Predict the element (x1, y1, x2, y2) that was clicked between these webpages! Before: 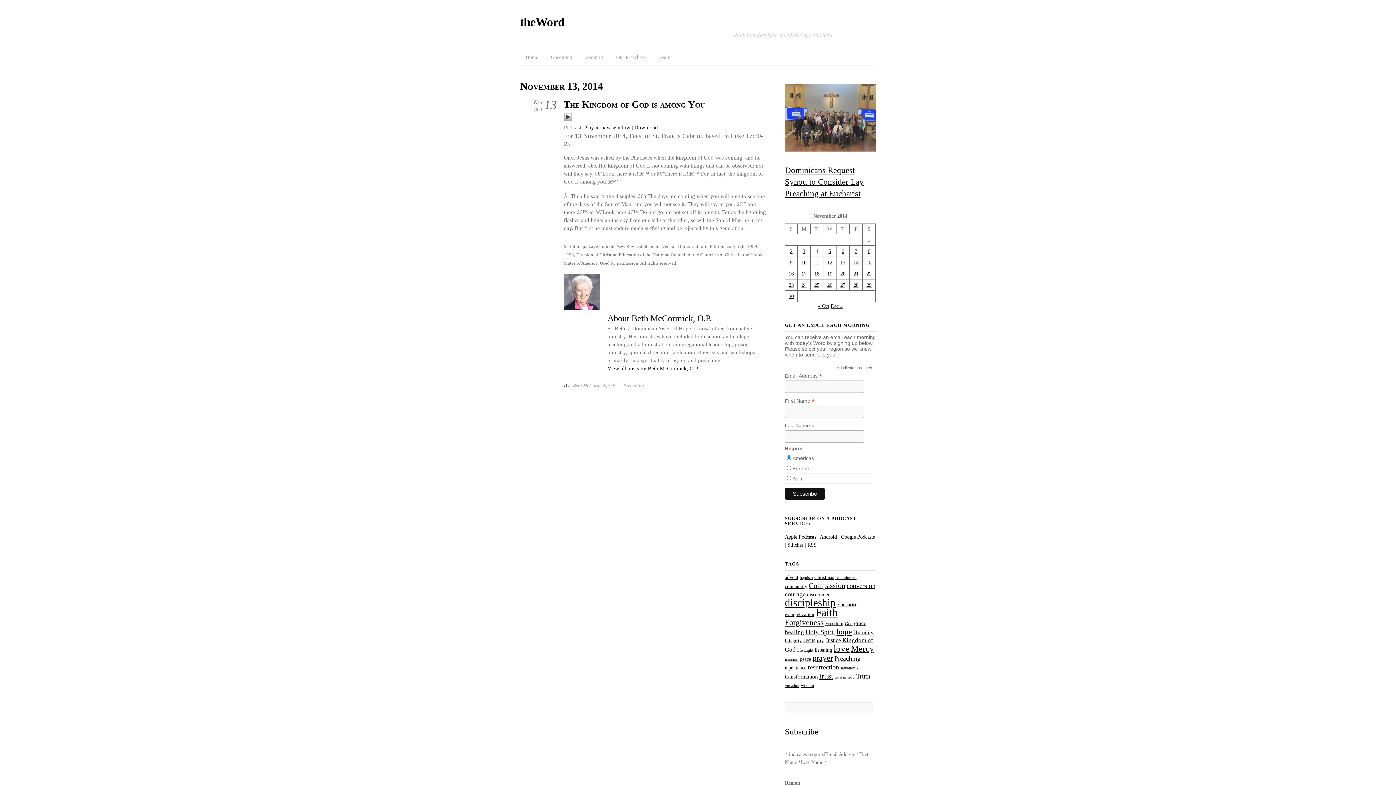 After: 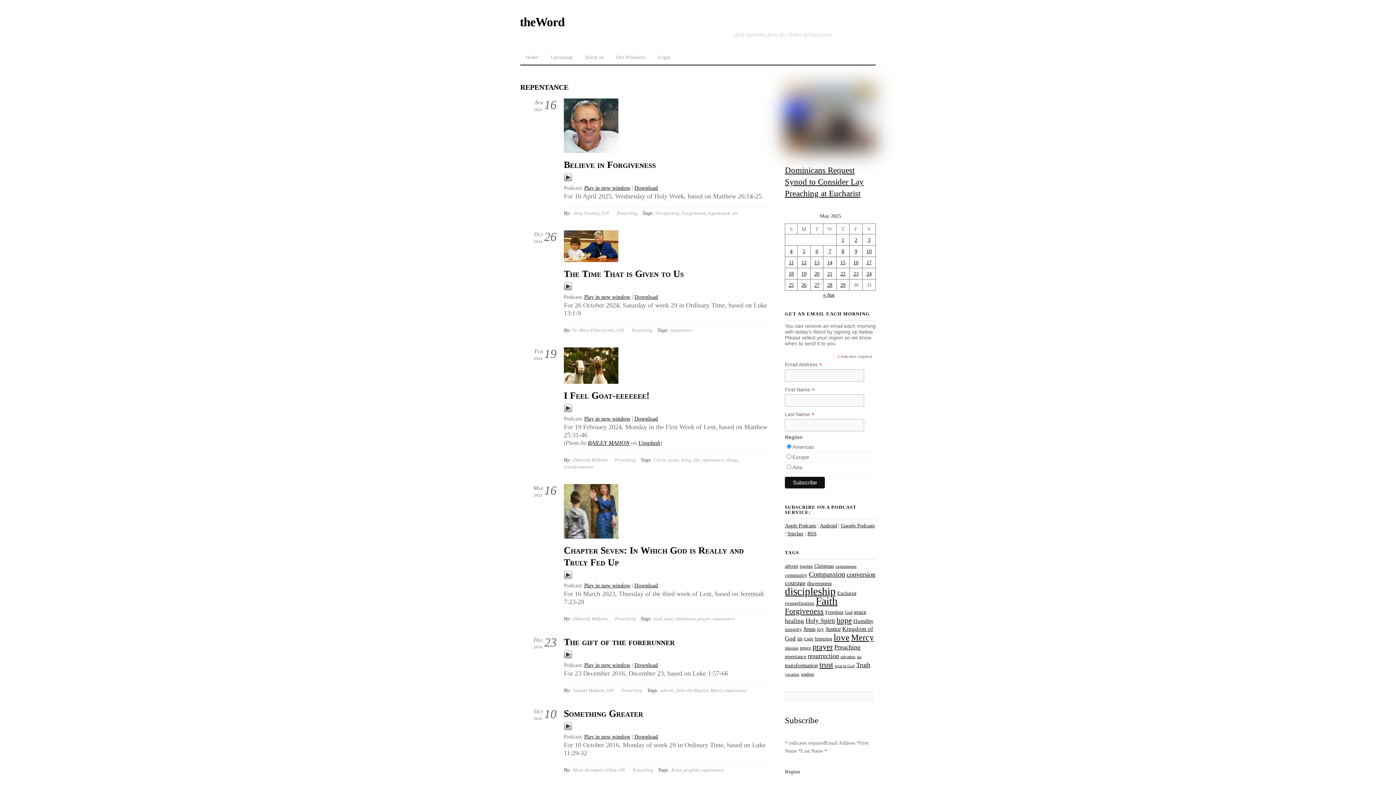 Action: label: repentance (27 items) bbox: (785, 665, 806, 670)